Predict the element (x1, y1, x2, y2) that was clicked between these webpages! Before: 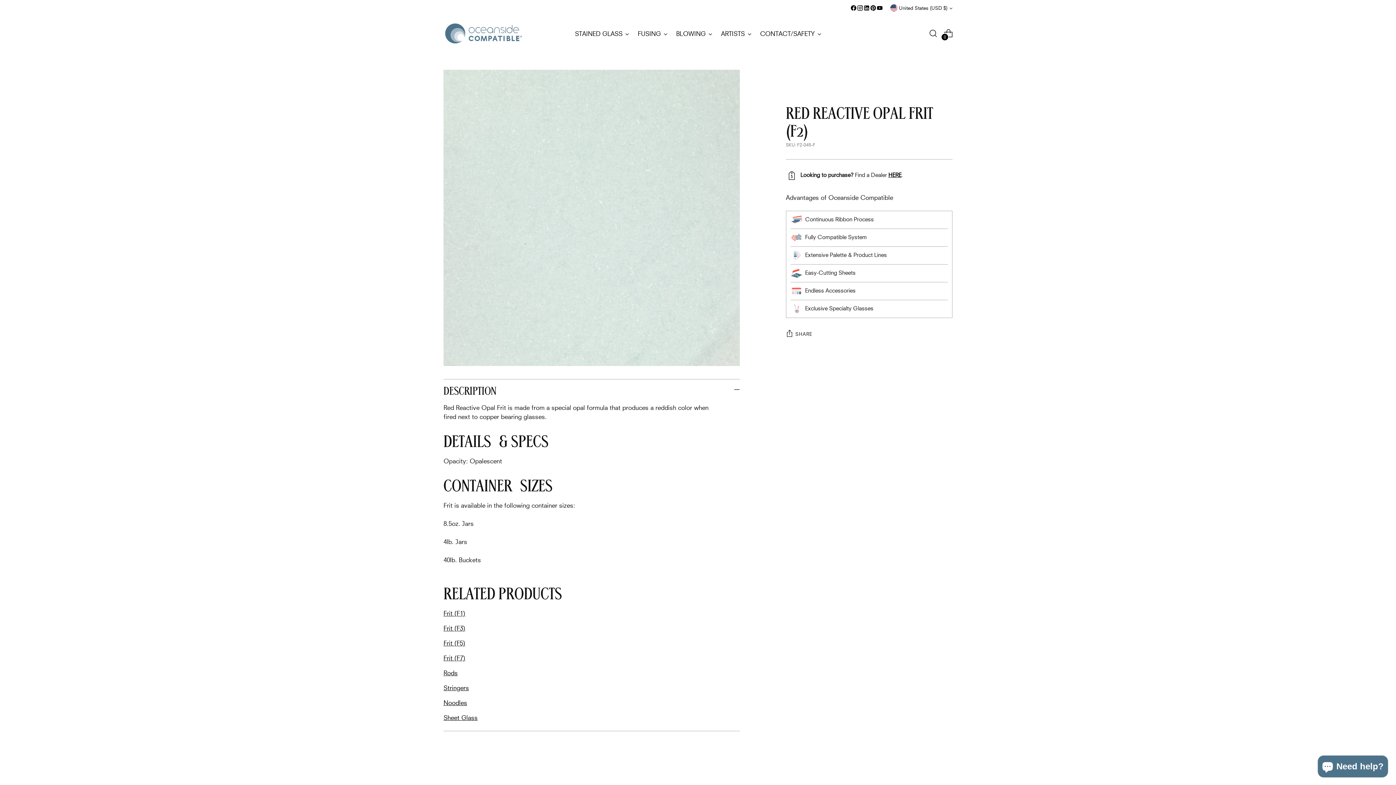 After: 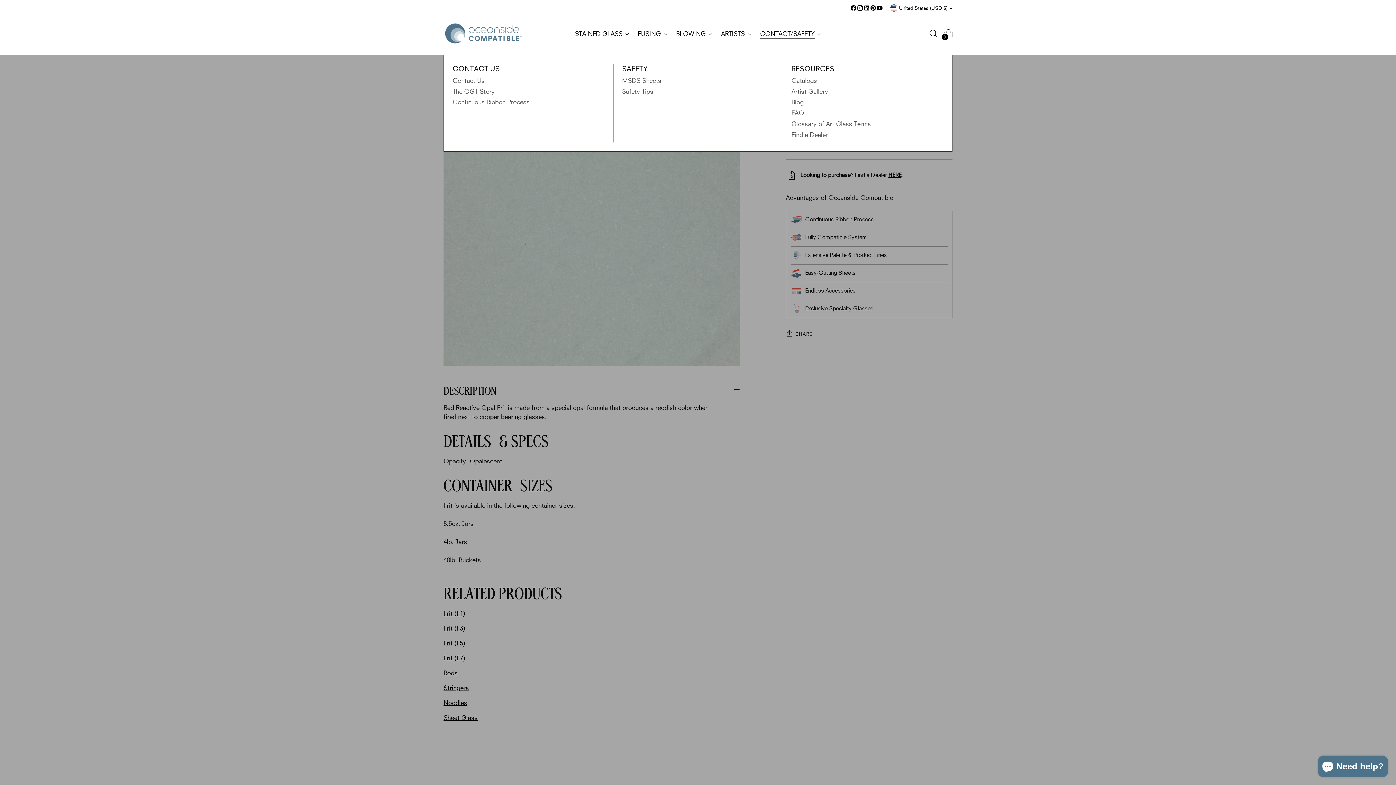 Action: bbox: (760, 25, 821, 41) label: CONTACT/SAFETY